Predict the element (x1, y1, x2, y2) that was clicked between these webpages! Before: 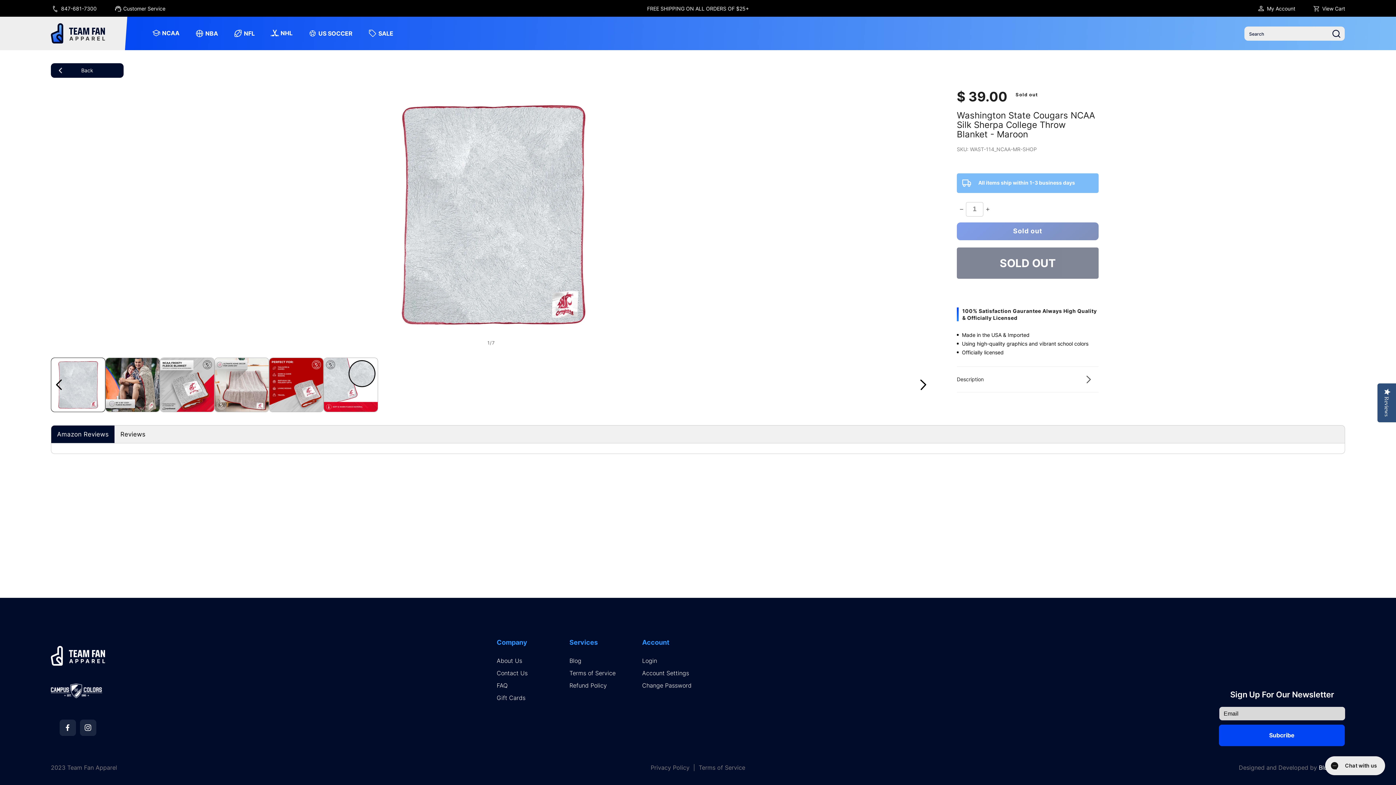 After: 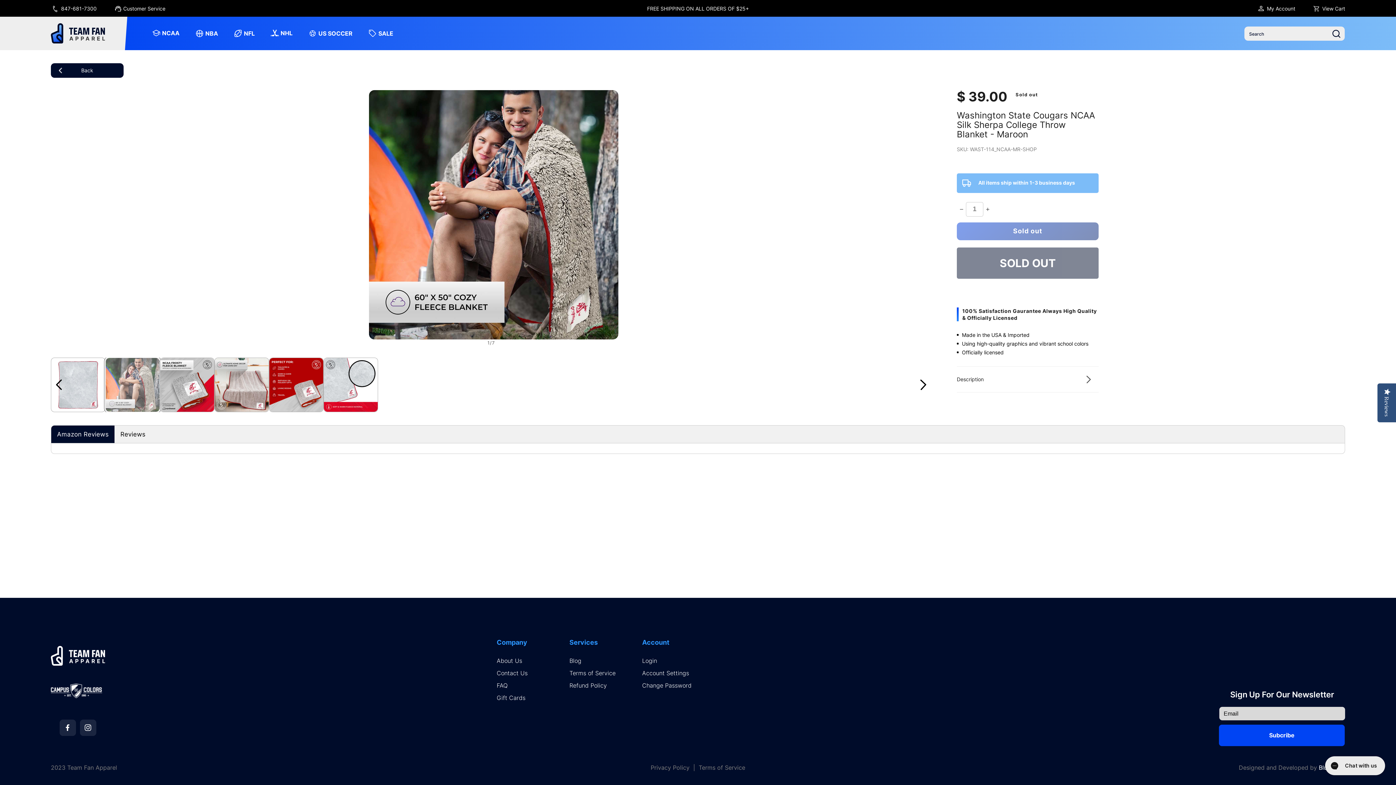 Action: bbox: (105, 358, 159, 412) label: Load image 2 in gallery view